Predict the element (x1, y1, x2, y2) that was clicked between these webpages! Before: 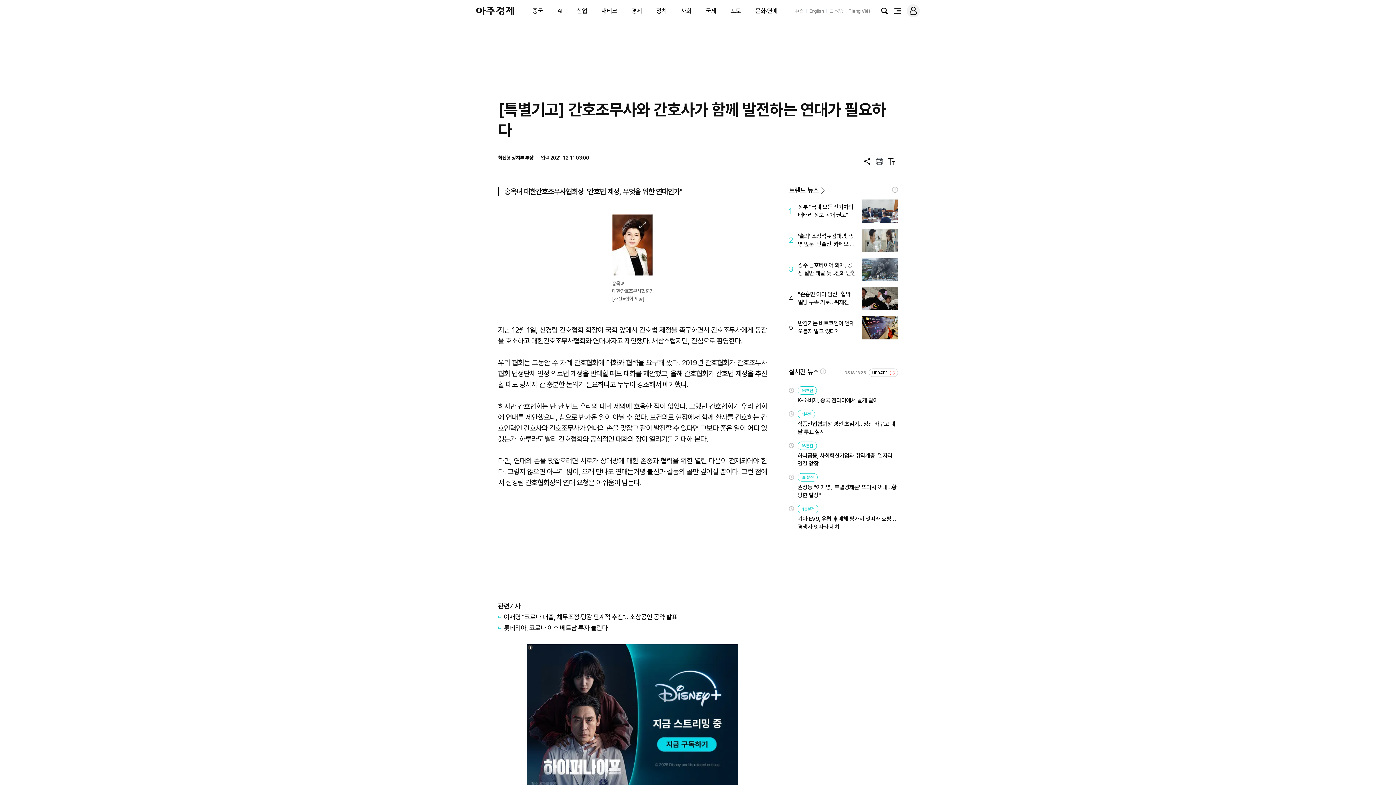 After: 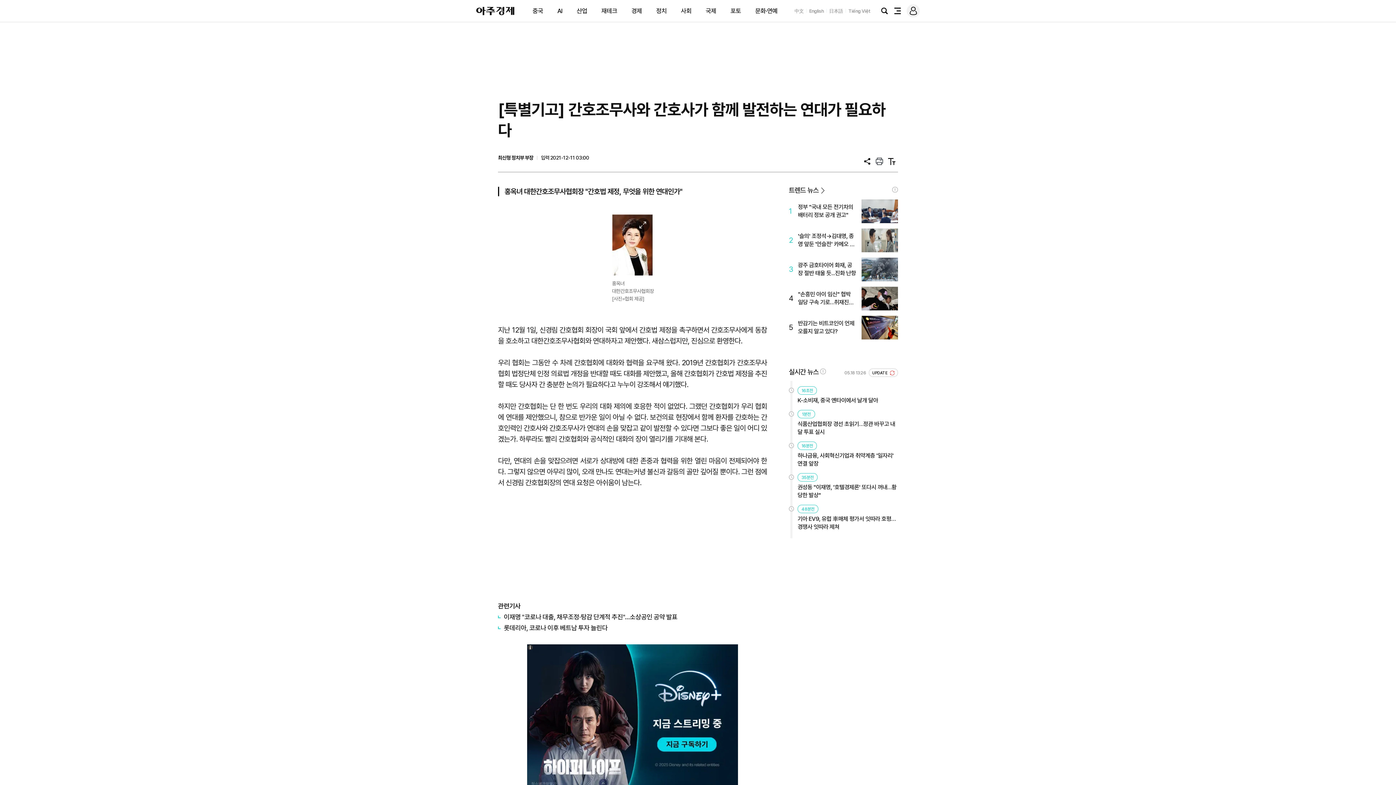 Action: bbox: (848, 8, 870, 13) label: Tiếng Việt